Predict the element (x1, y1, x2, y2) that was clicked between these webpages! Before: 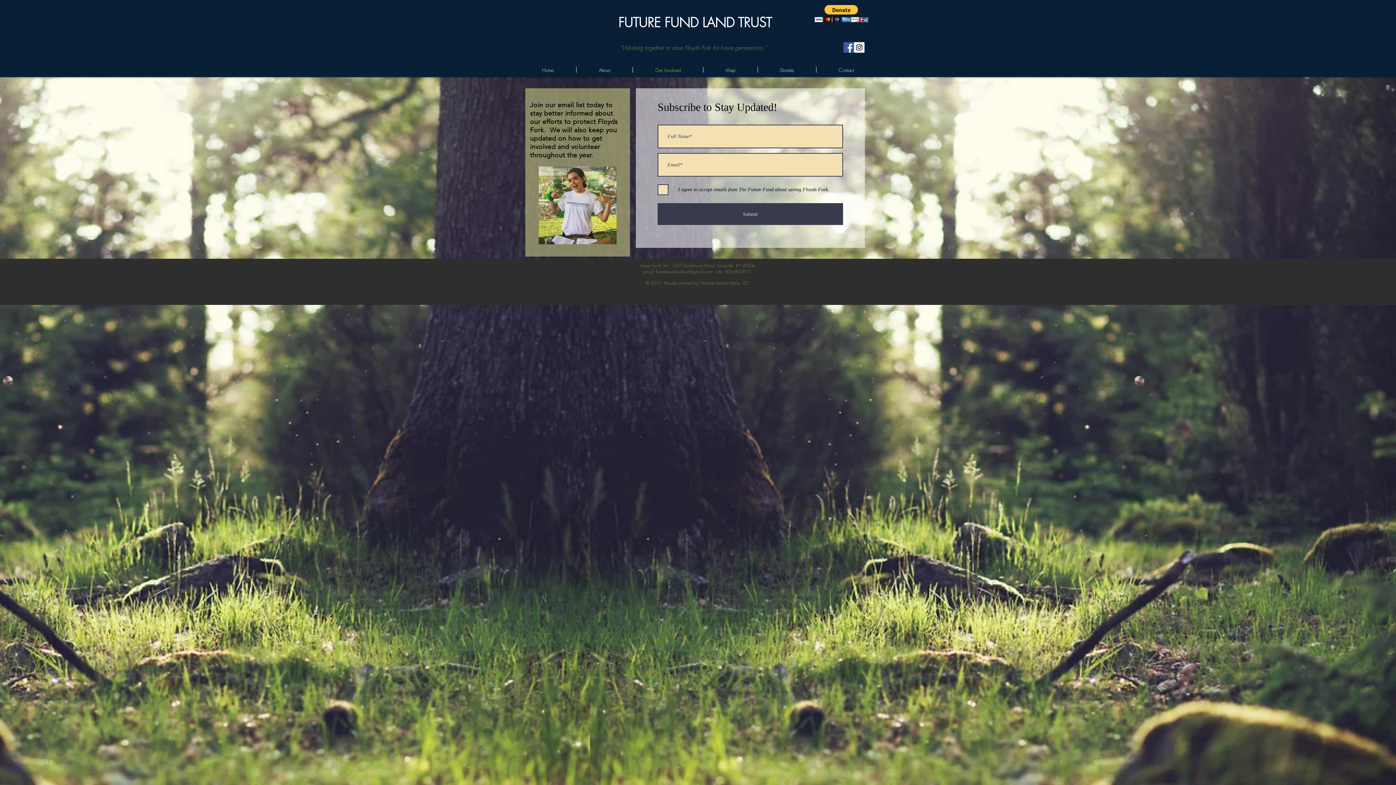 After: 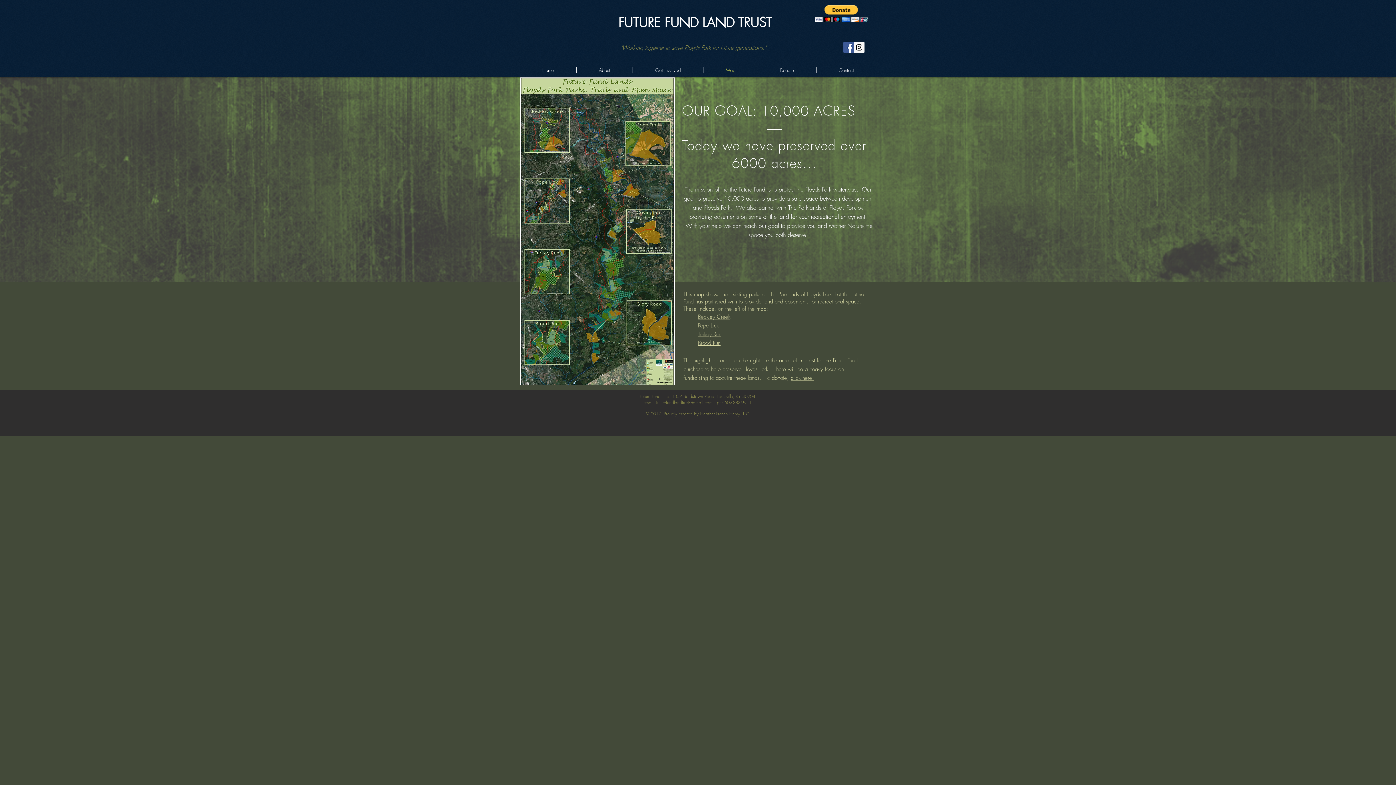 Action: label: Map bbox: (703, 66, 757, 72)